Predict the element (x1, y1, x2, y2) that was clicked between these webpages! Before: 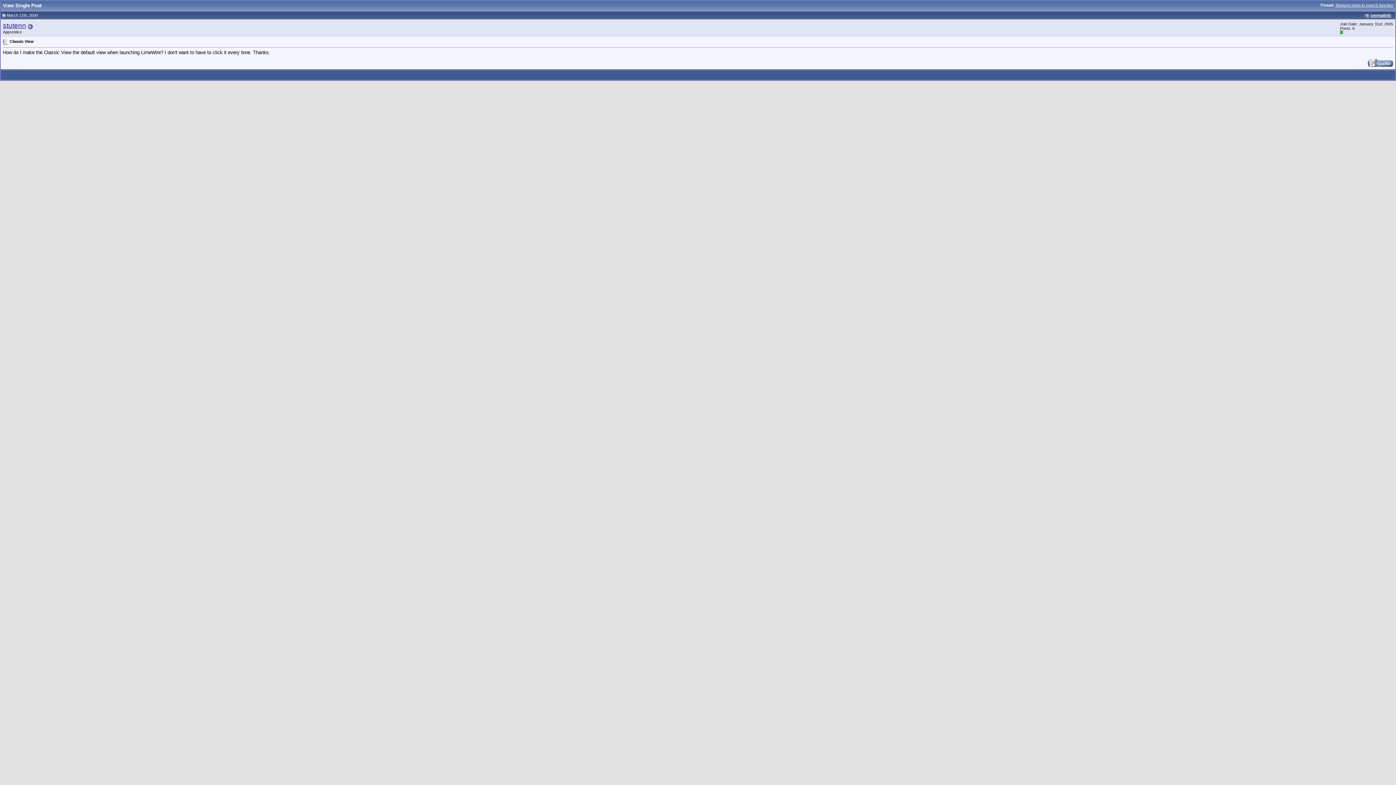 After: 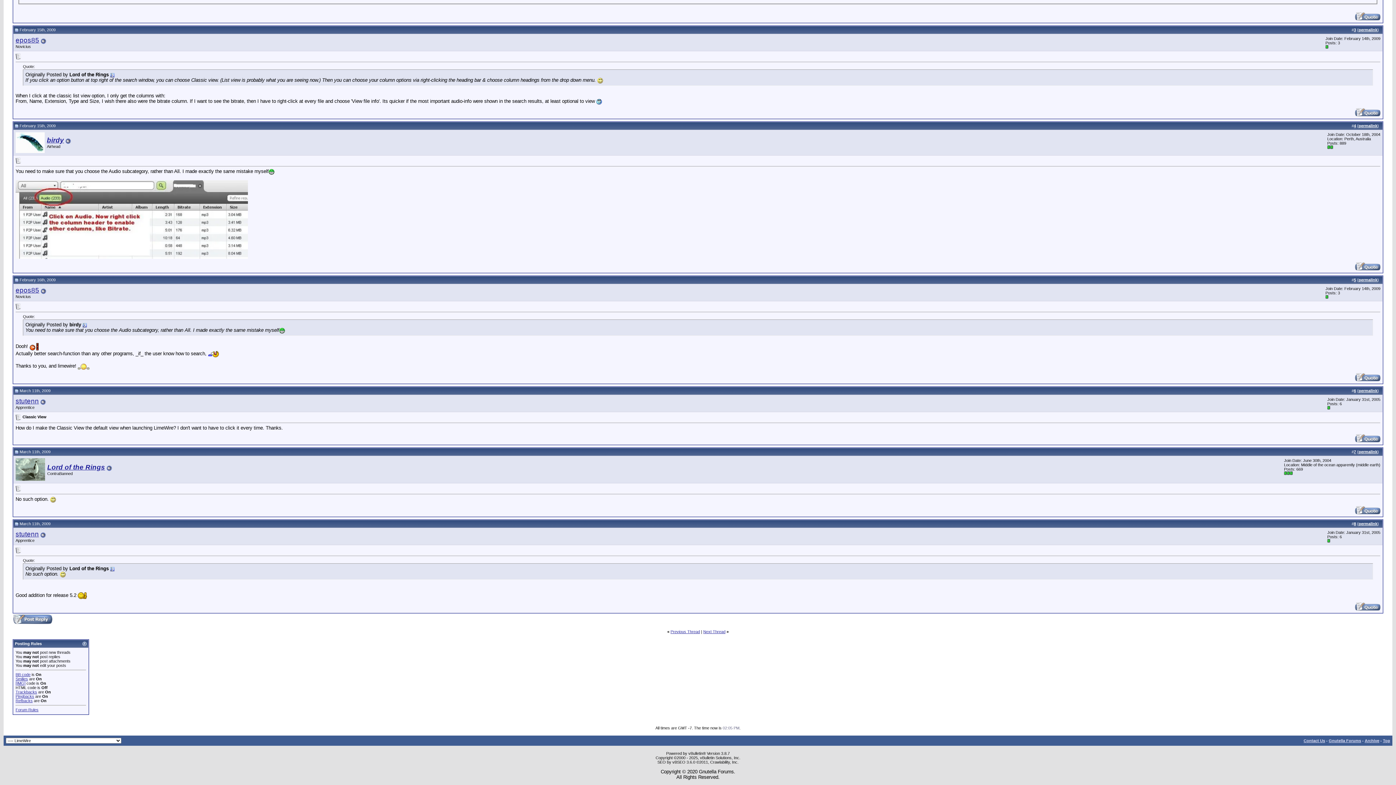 Action: label: permalink bbox: (1371, 13, 1390, 17)